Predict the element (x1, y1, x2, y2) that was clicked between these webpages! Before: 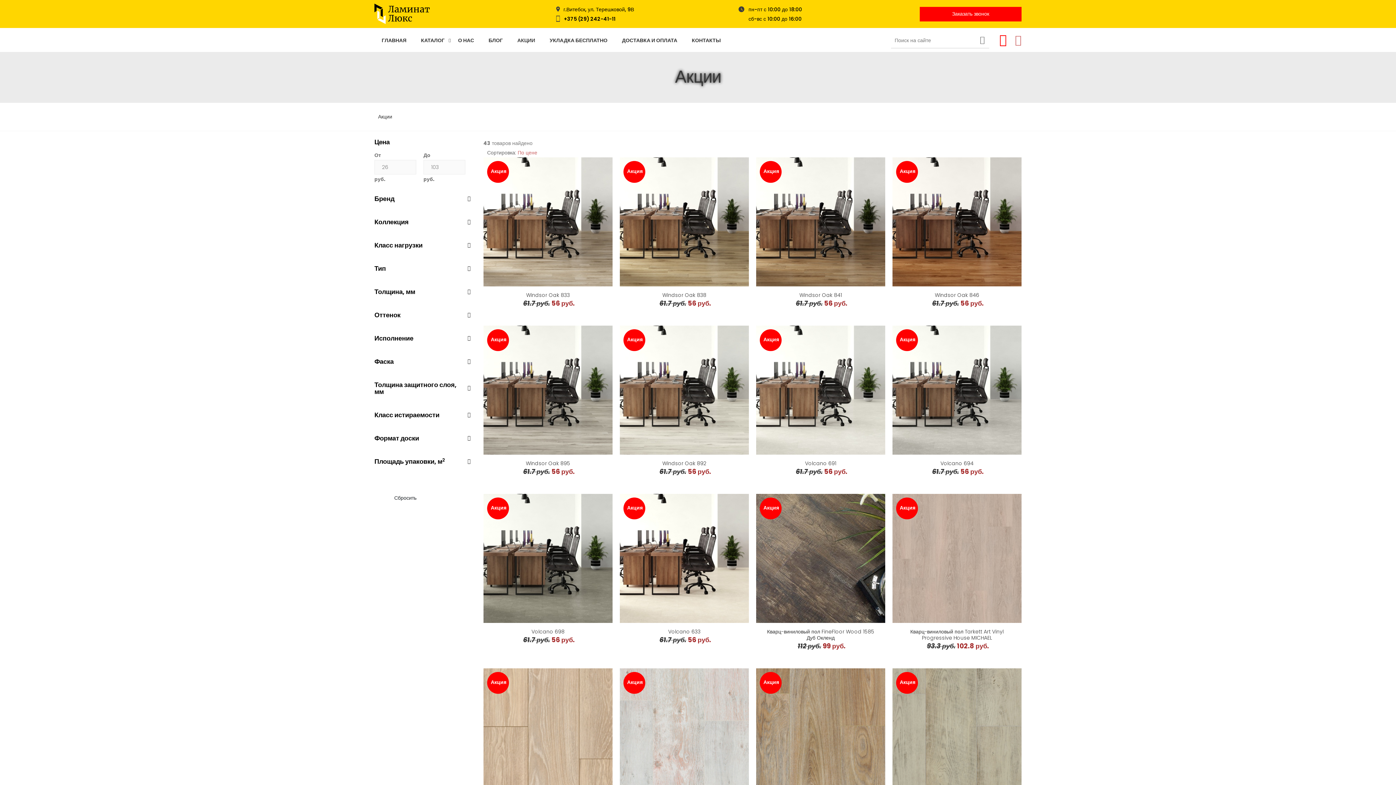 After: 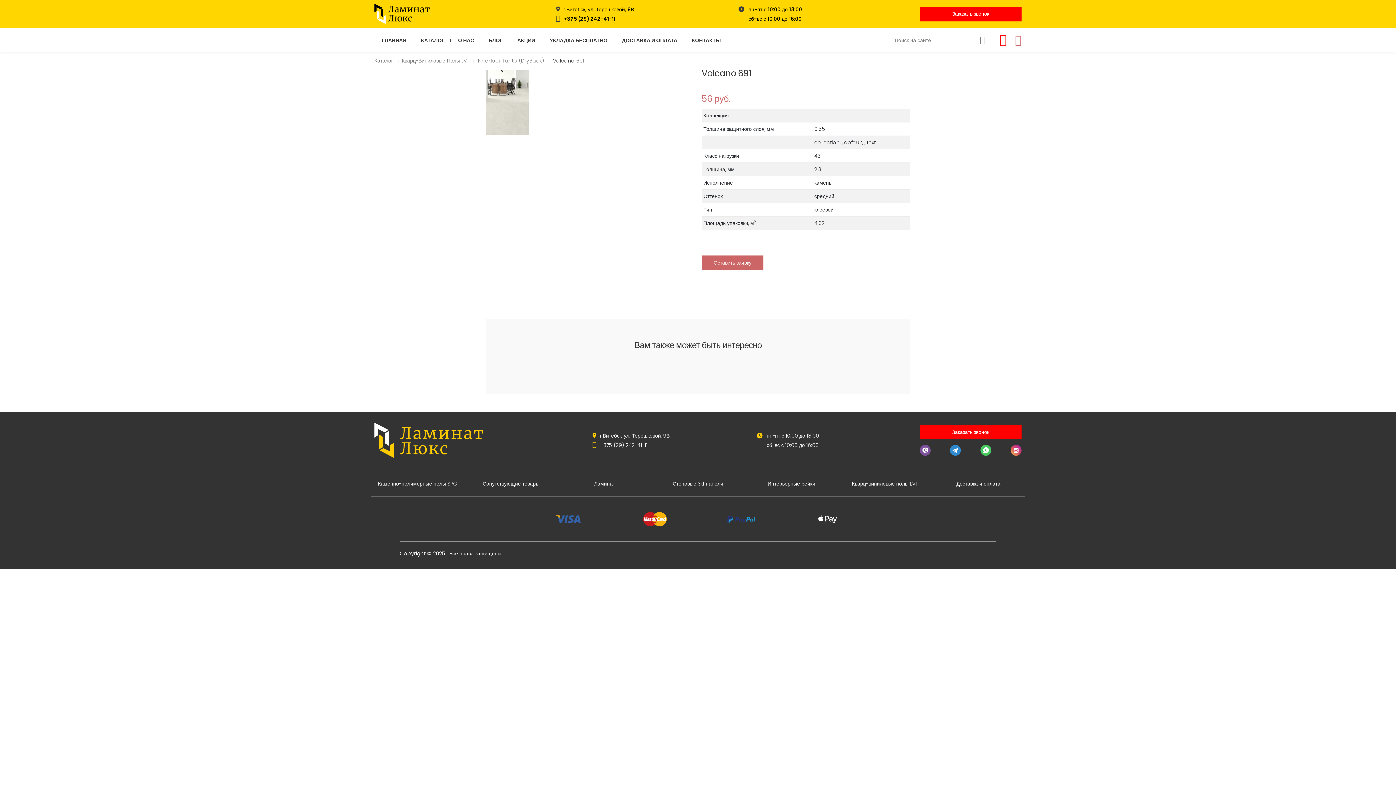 Action: bbox: (805, 460, 836, 467) label: Volcano 691